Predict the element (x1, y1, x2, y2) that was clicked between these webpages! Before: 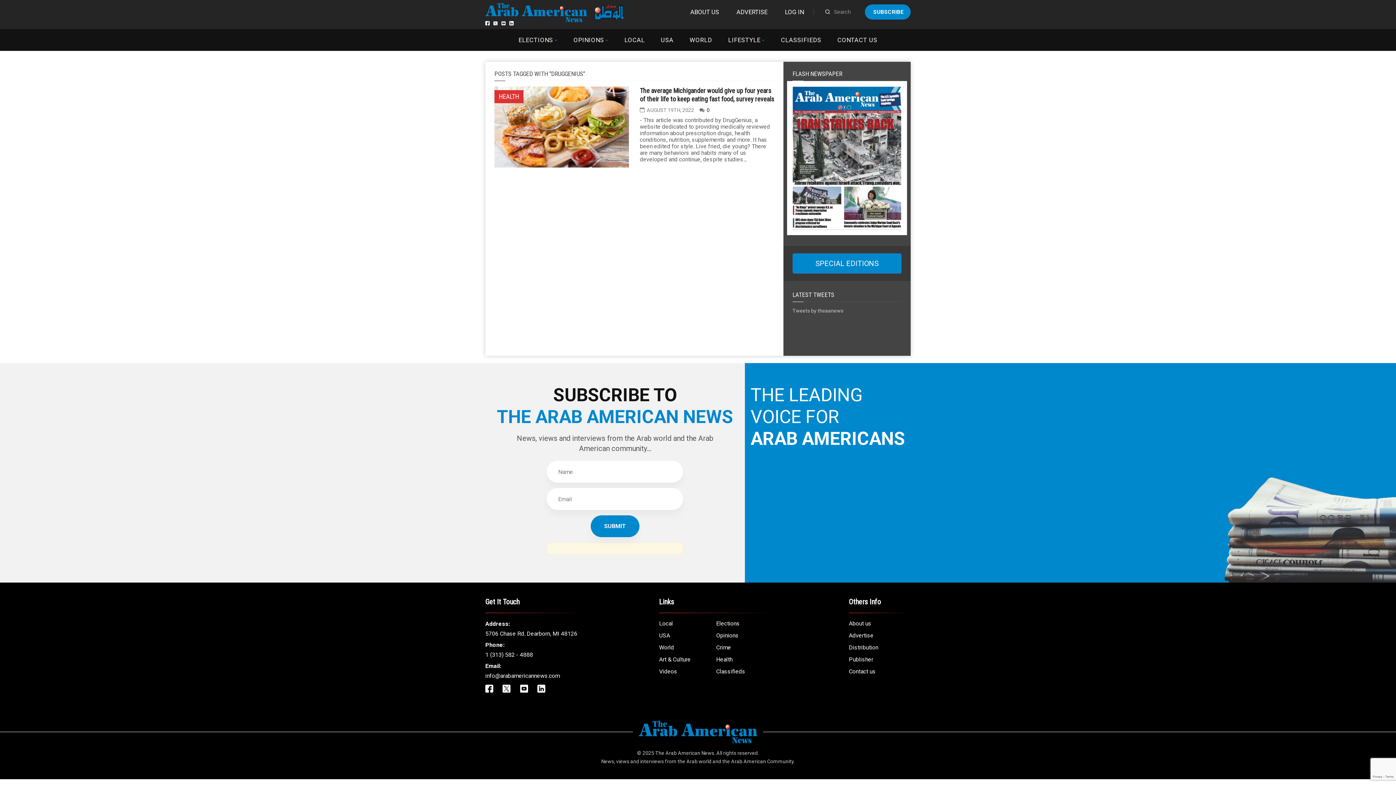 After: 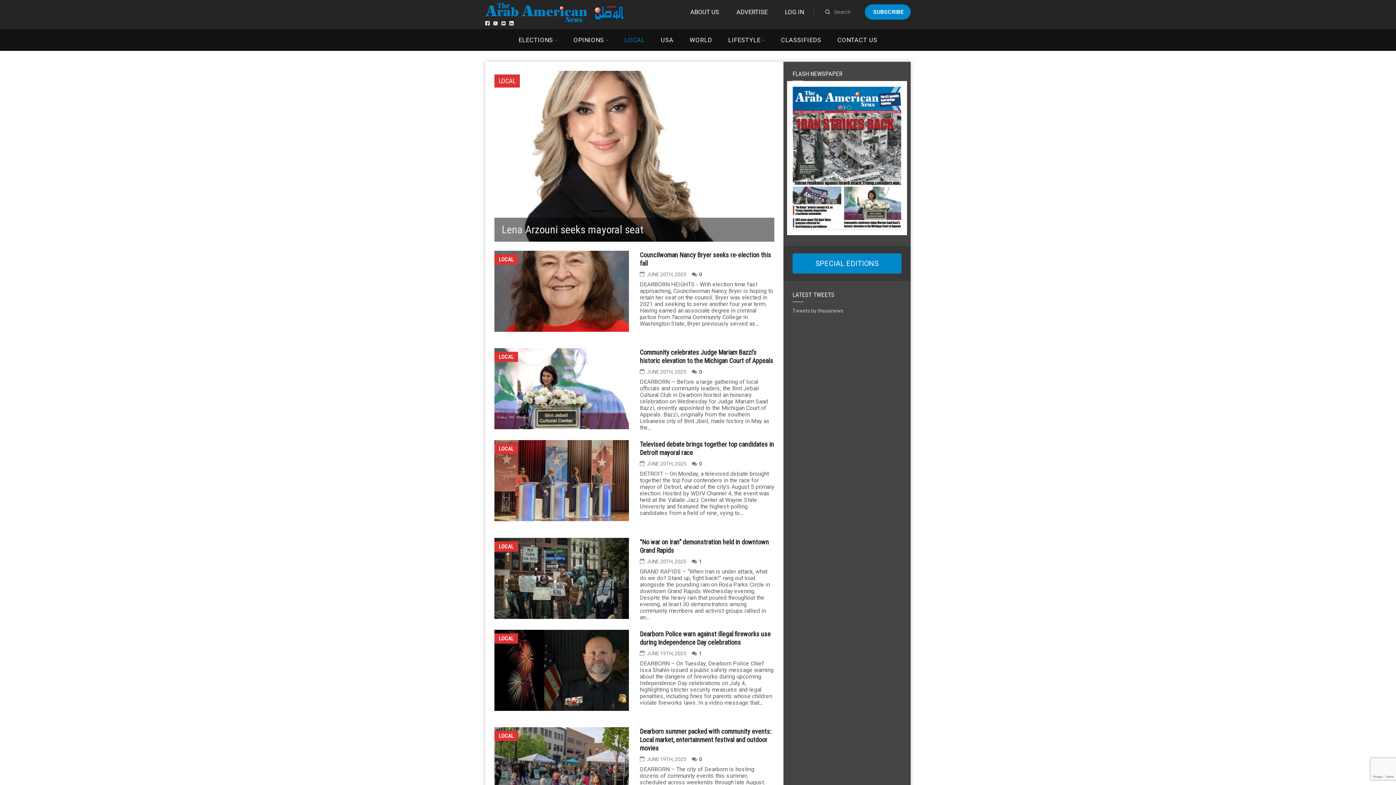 Action: bbox: (659, 620, 673, 627) label: Local